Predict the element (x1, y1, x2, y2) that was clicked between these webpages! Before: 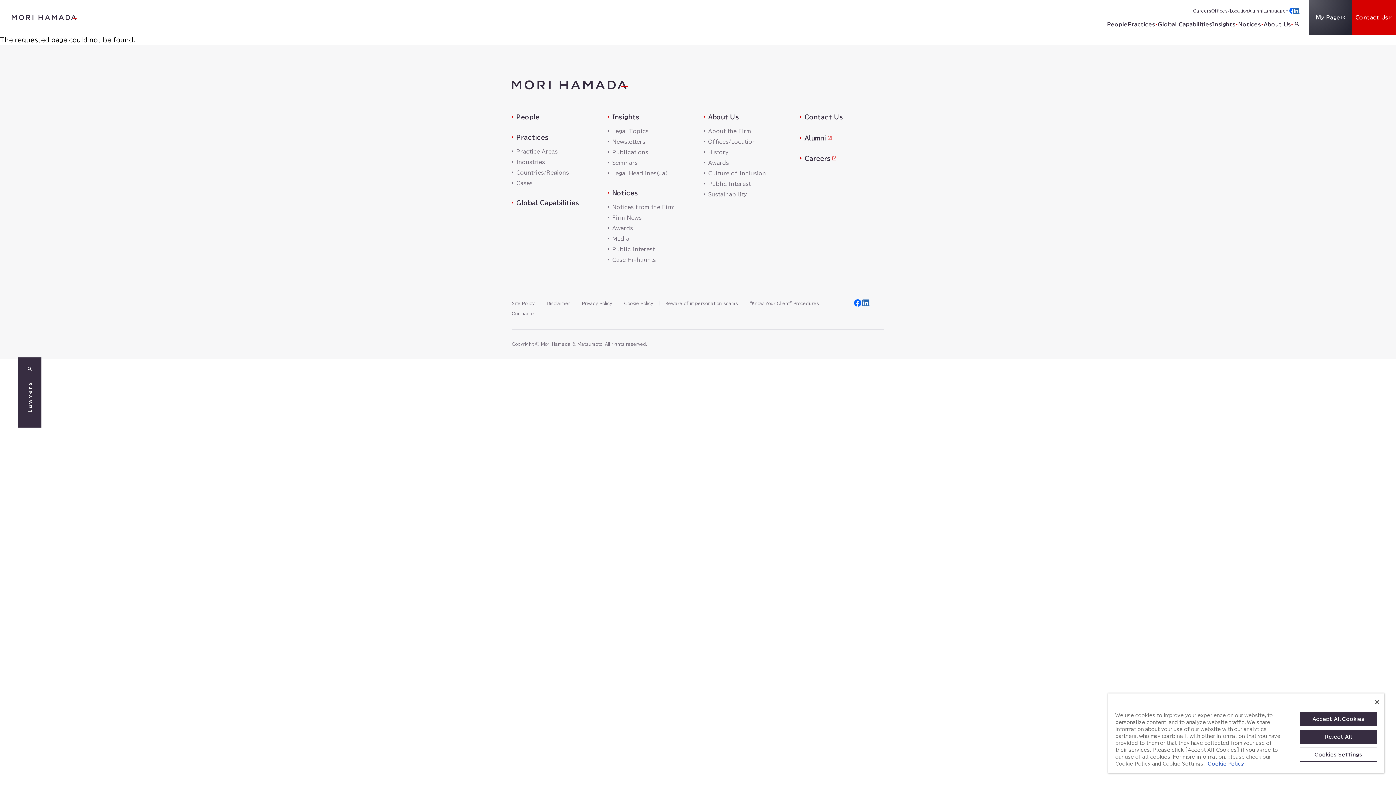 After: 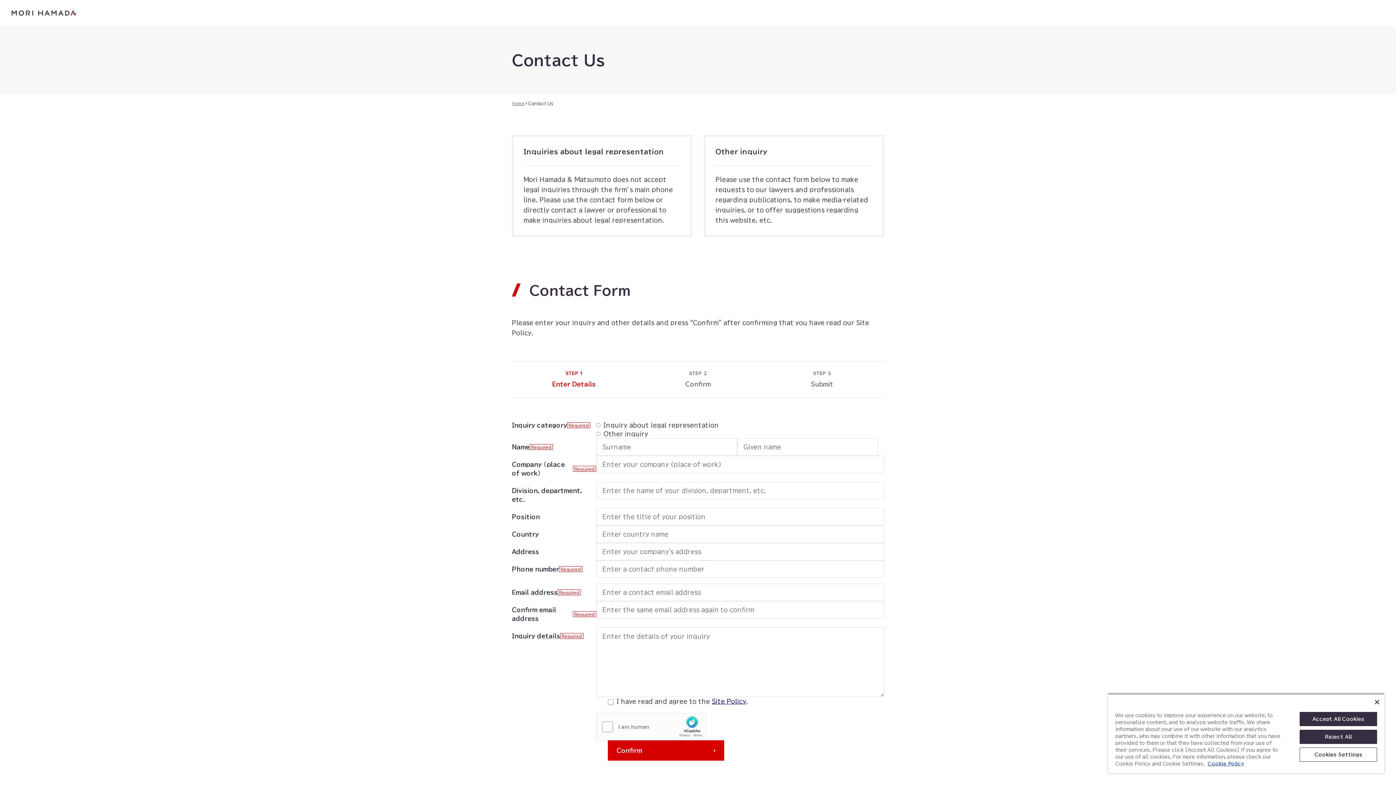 Action: bbox: (800, 112, 878, 121) label: Contact Us